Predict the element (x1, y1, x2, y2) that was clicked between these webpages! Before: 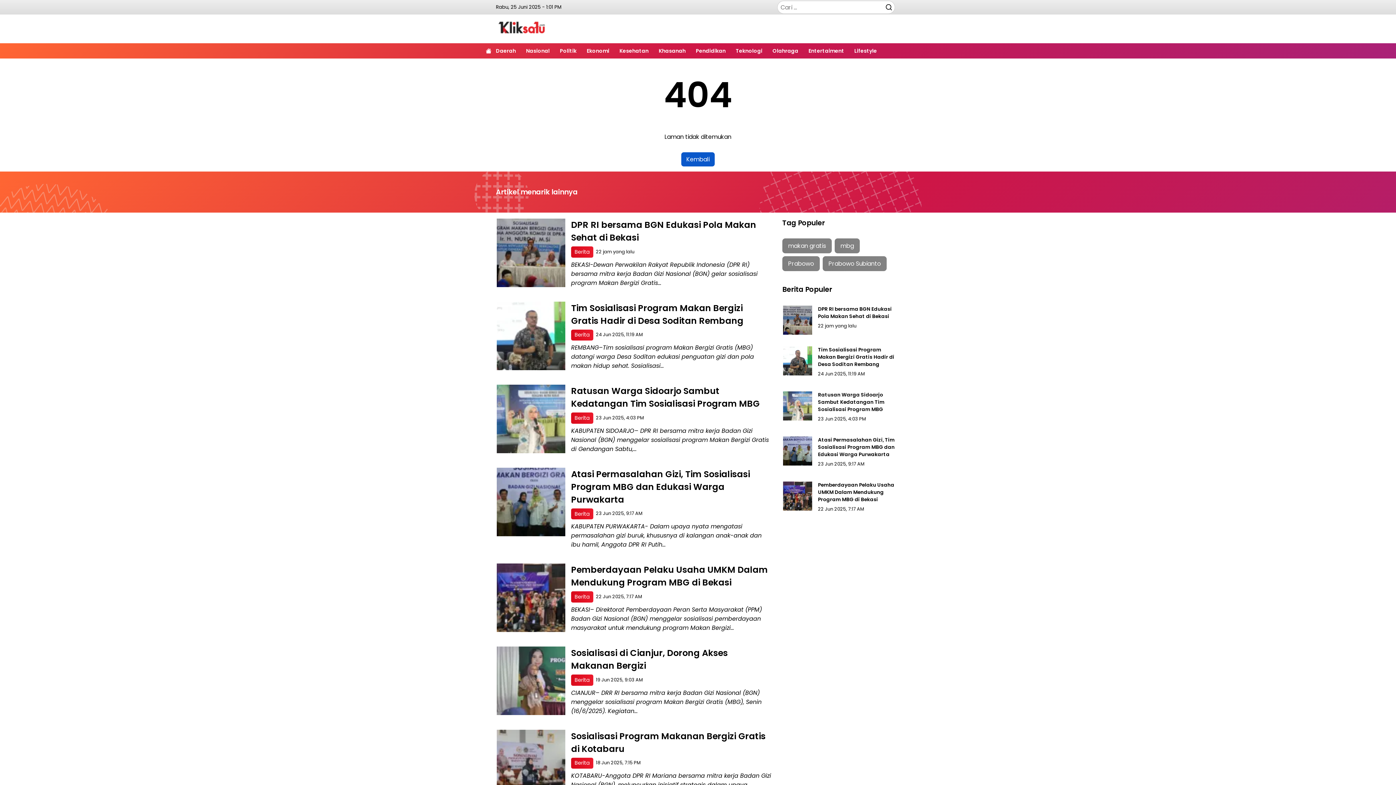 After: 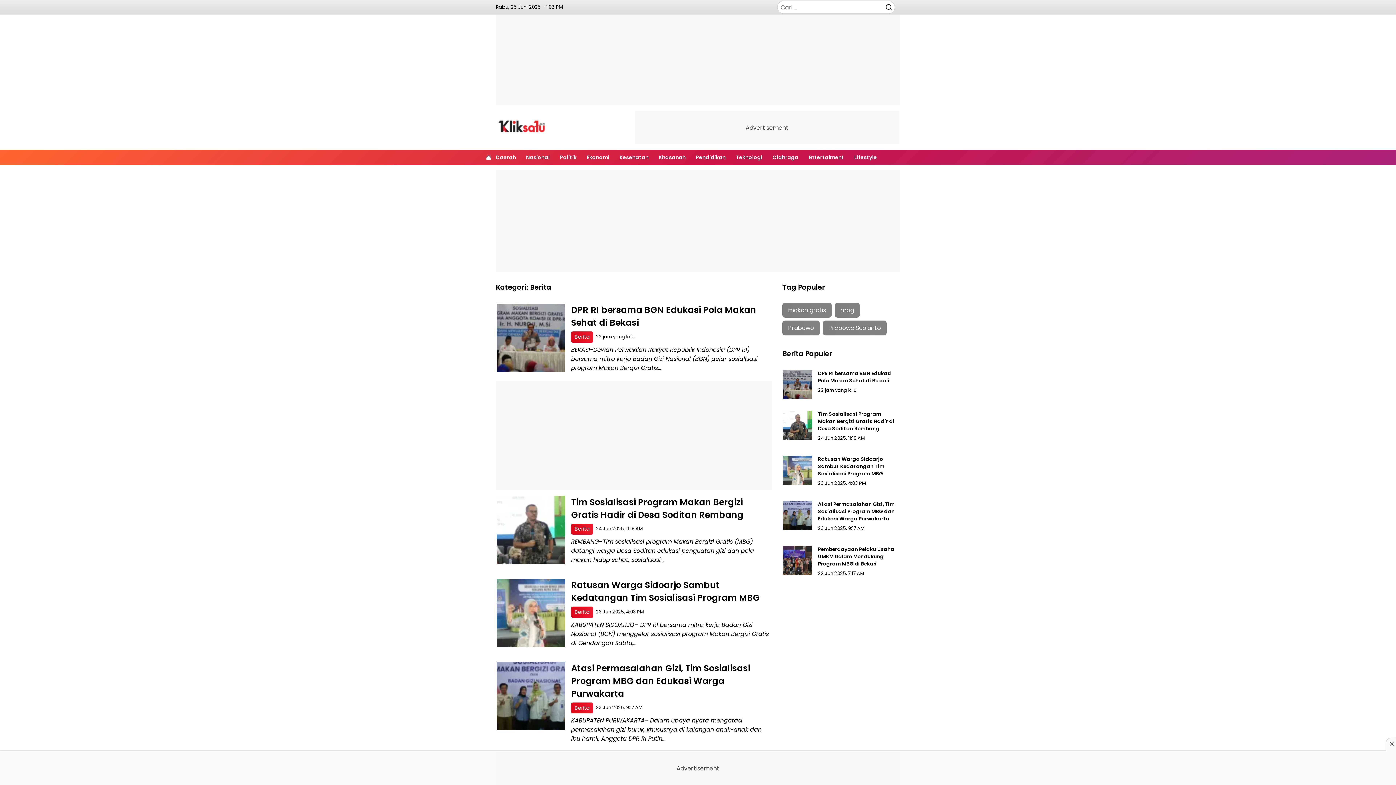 Action: bbox: (571, 329, 593, 340) label: Berita